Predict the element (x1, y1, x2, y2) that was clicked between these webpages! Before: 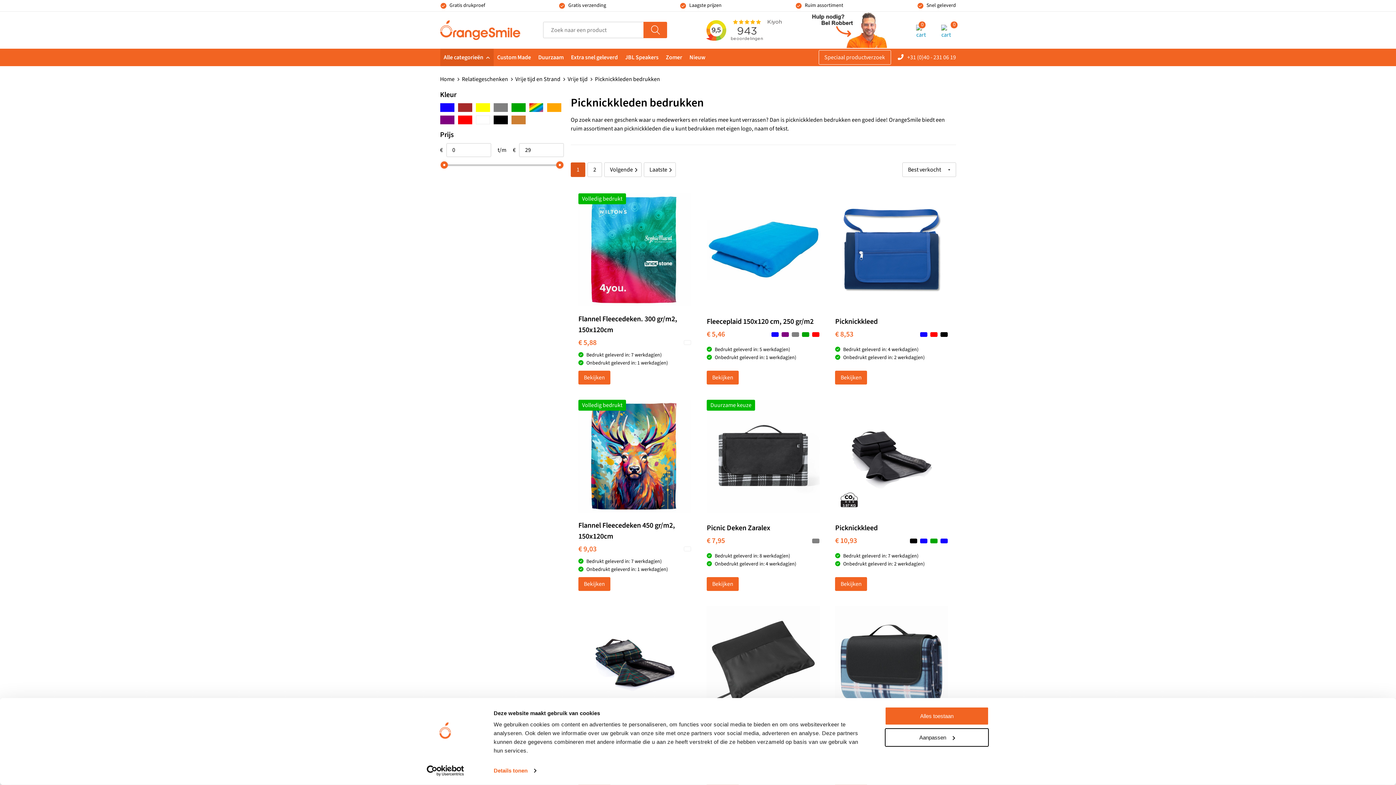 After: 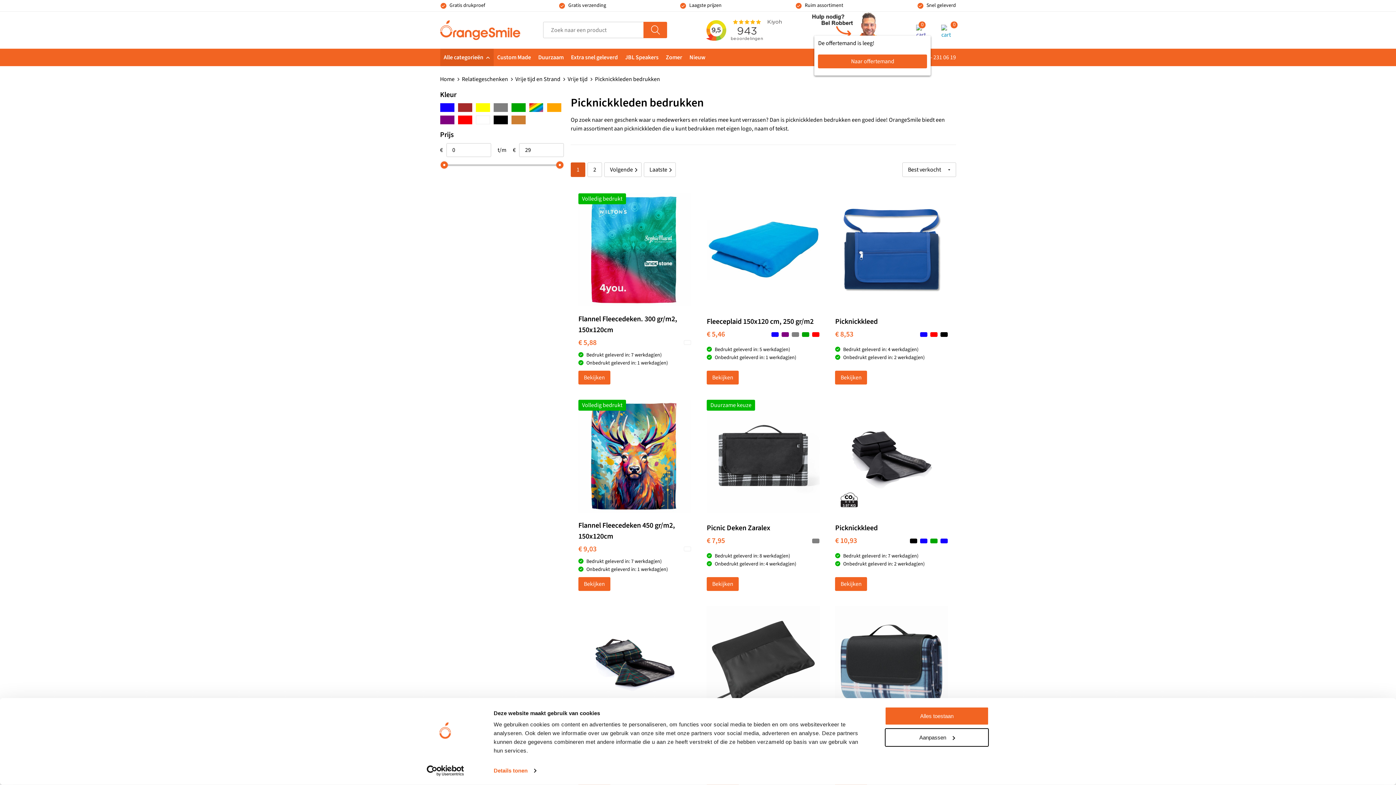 Action: label: 0 bbox: (912, 24, 931, 35)